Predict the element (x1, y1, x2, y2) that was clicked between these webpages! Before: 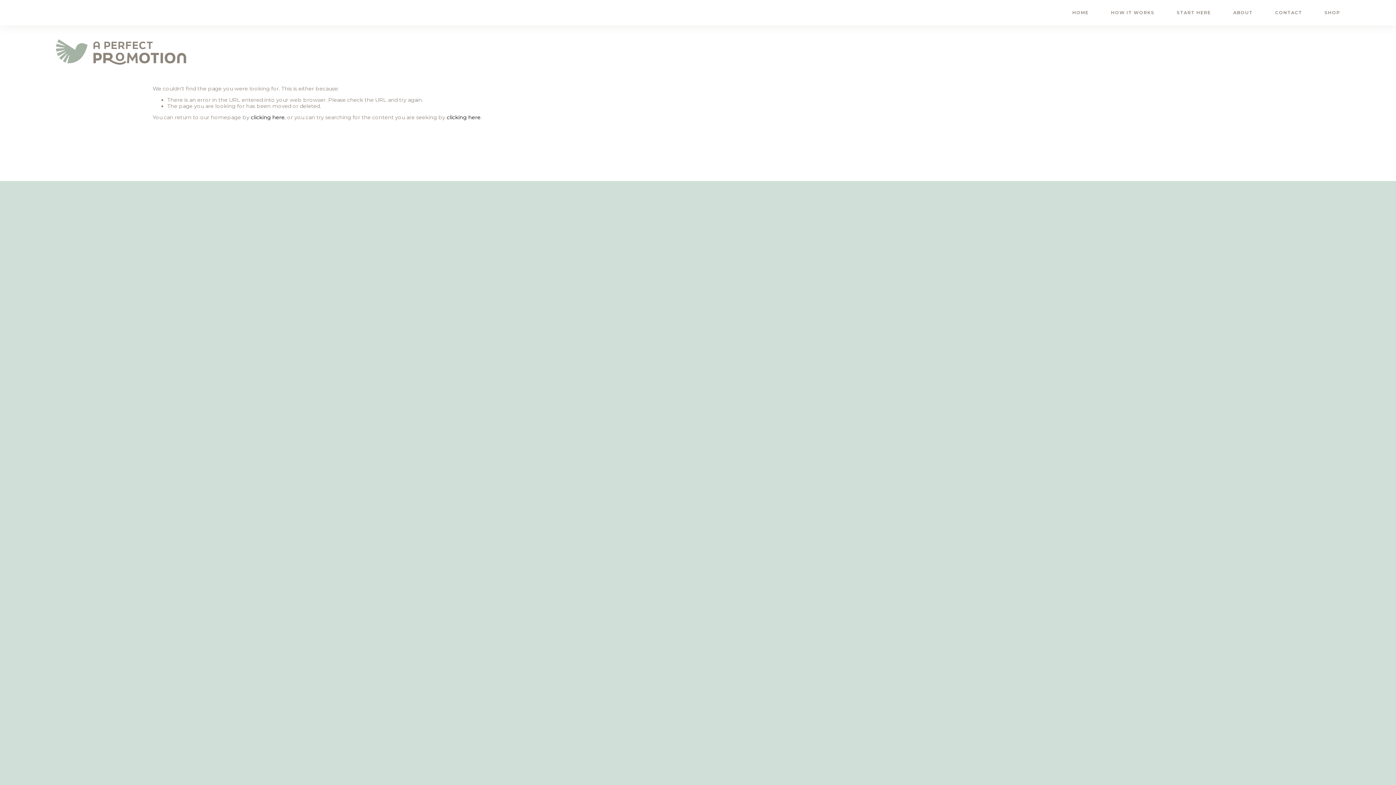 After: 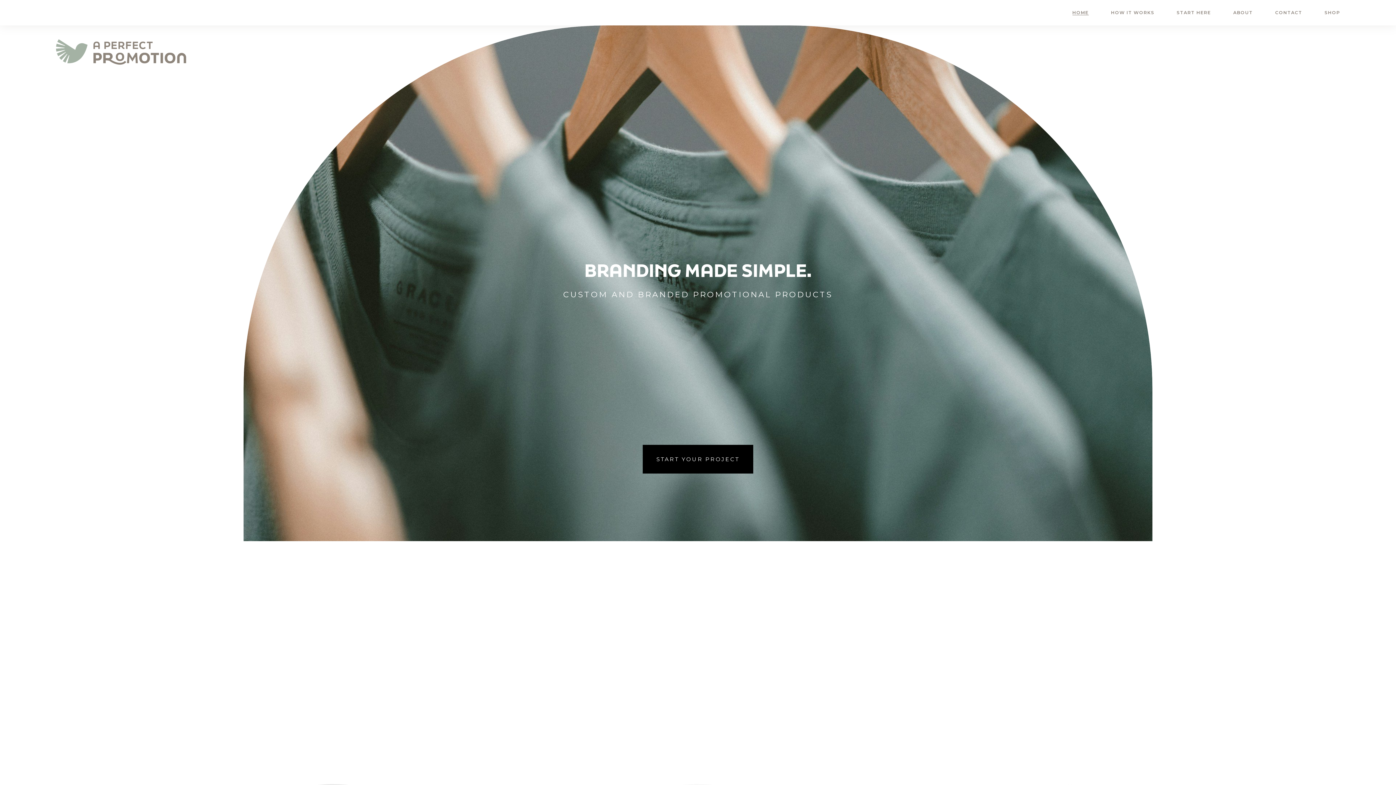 Action: bbox: (250, 114, 284, 120) label: clicking here